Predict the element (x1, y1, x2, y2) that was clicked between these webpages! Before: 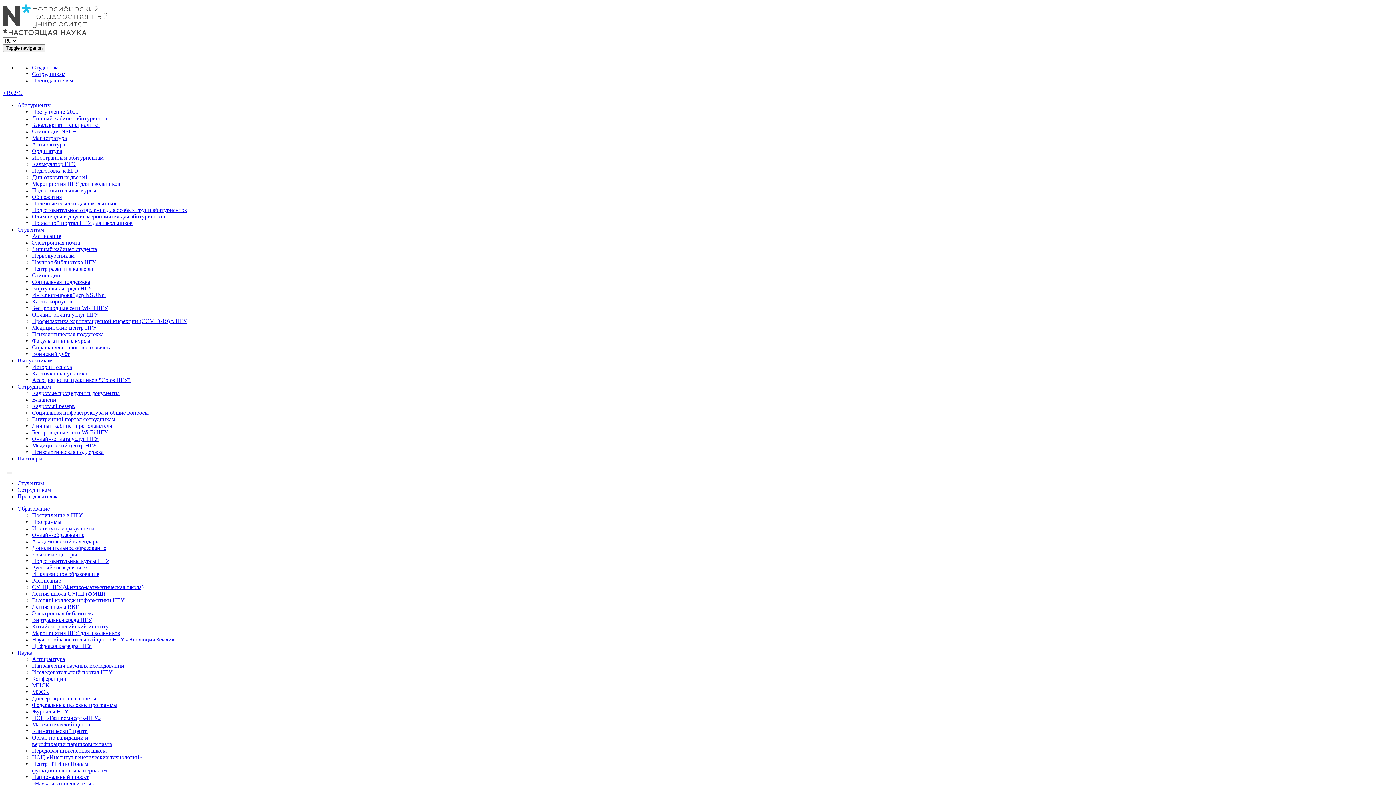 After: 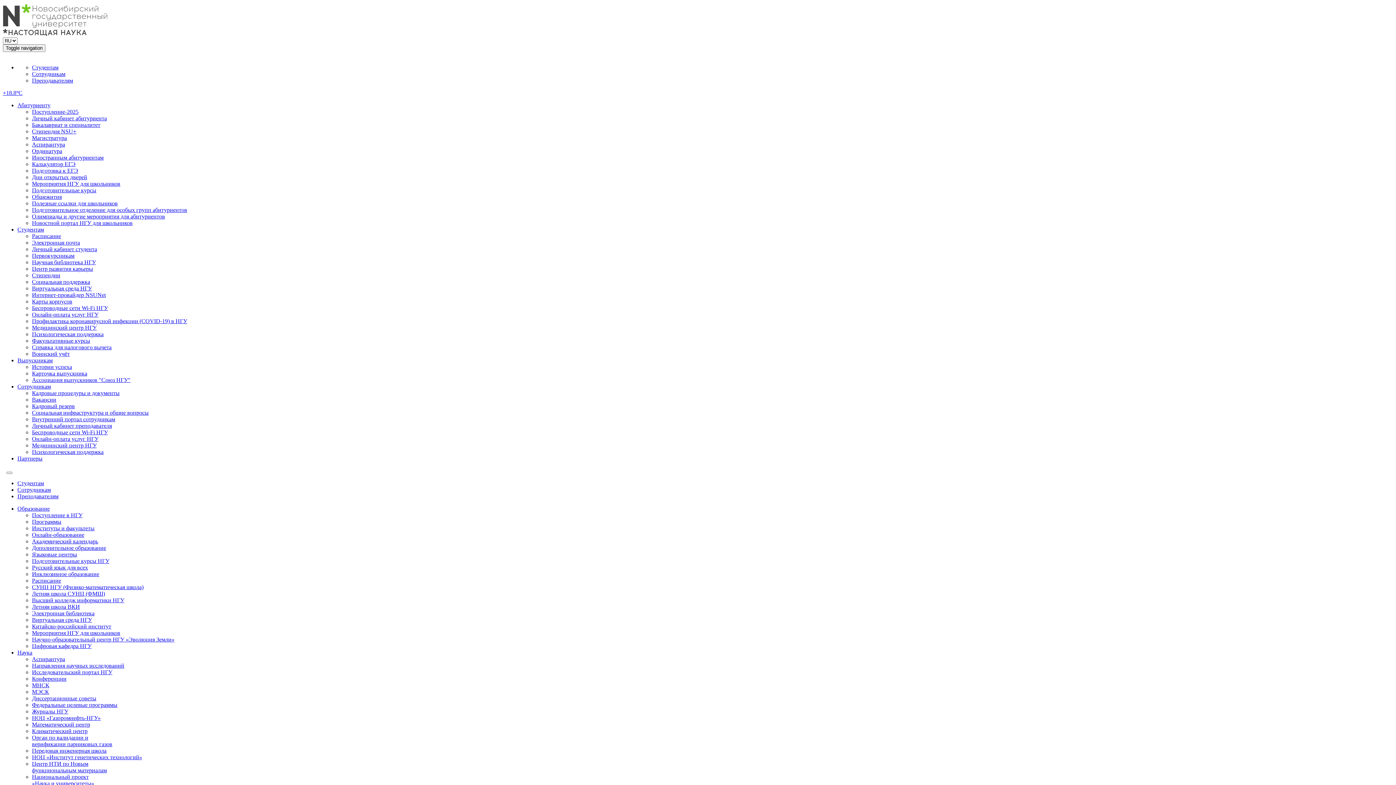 Action: label: Ординатура bbox: (32, 147, 62, 154)